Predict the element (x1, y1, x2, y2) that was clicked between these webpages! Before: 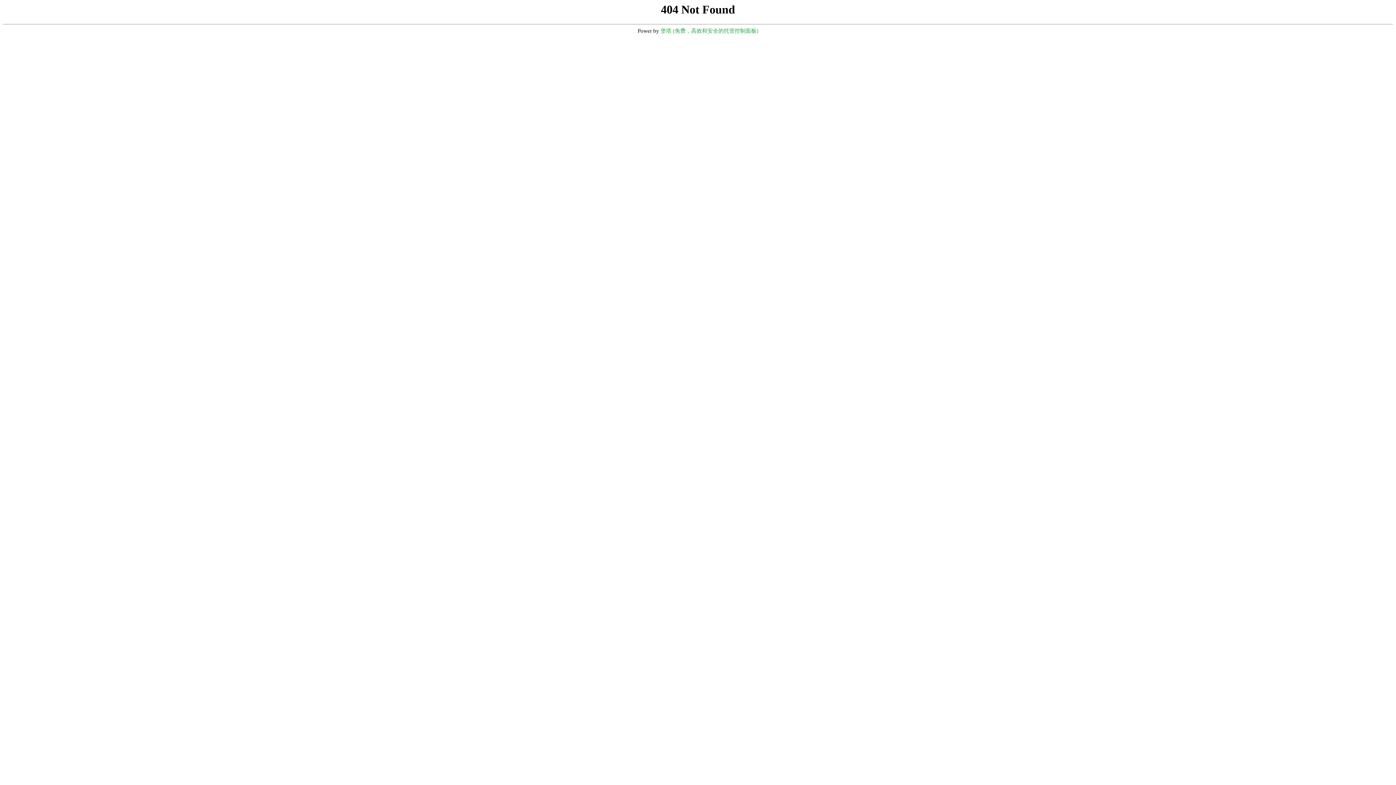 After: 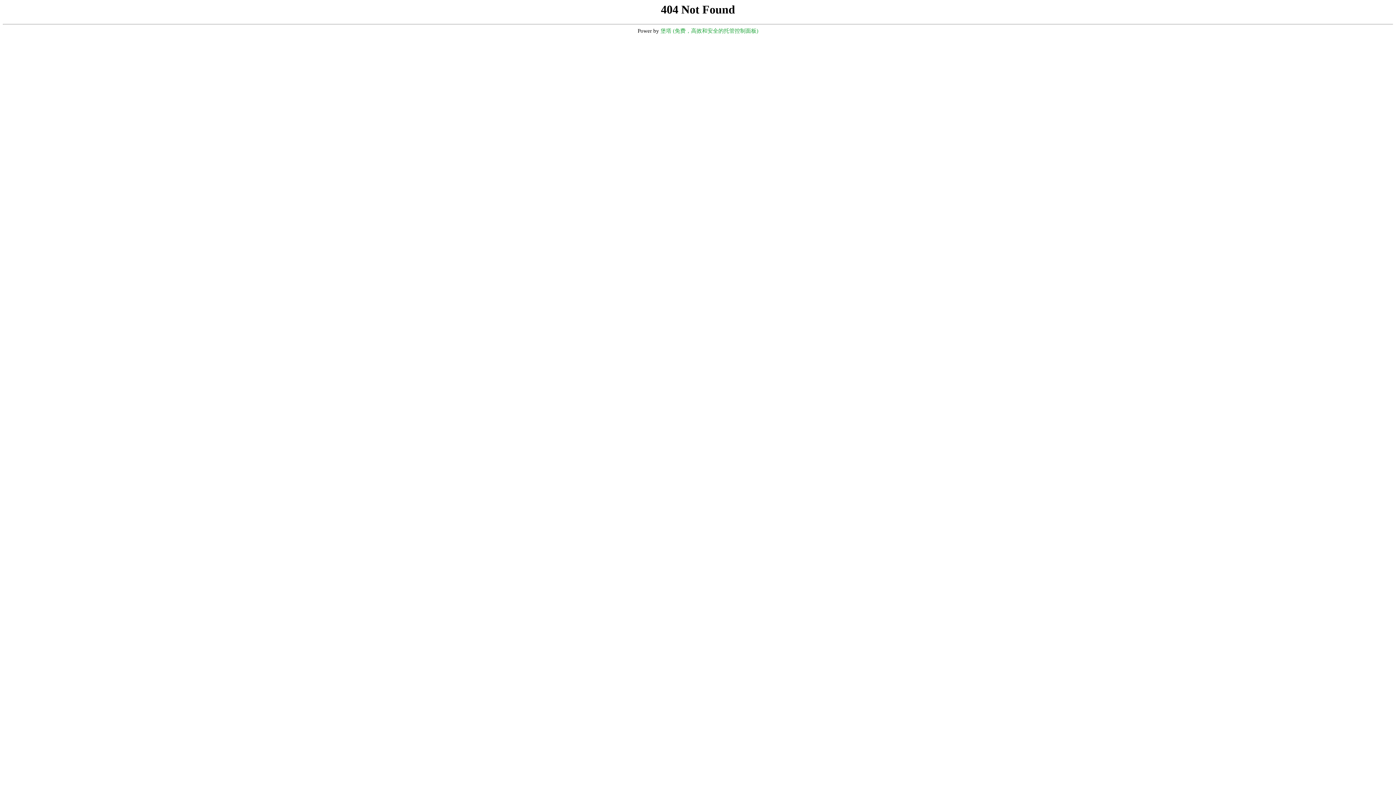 Action: bbox: (660, 28, 758, 33) label: 堡塔 (免费，高效和安全的托管控制面板)